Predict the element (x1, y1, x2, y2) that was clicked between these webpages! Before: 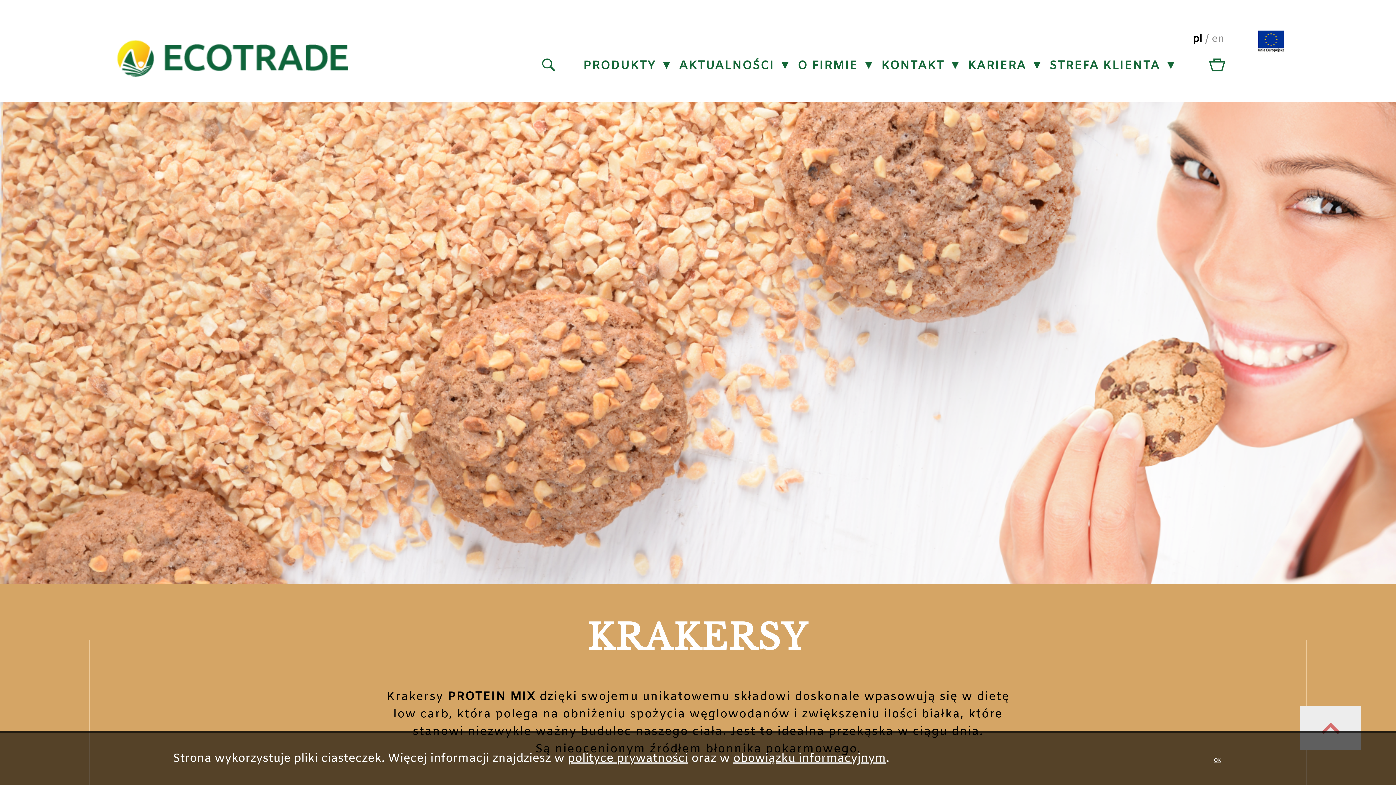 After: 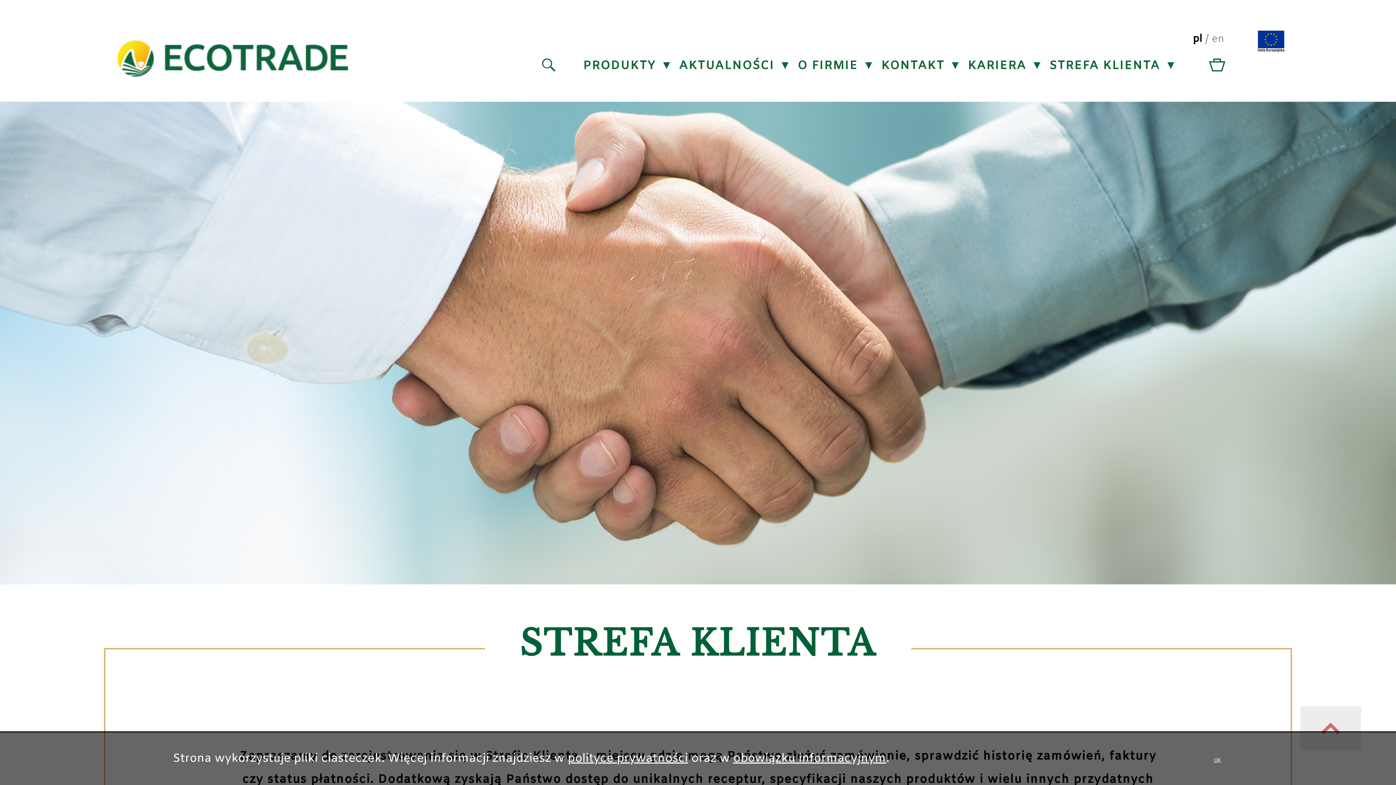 Action: bbox: (1206, 57, 1224, 74)